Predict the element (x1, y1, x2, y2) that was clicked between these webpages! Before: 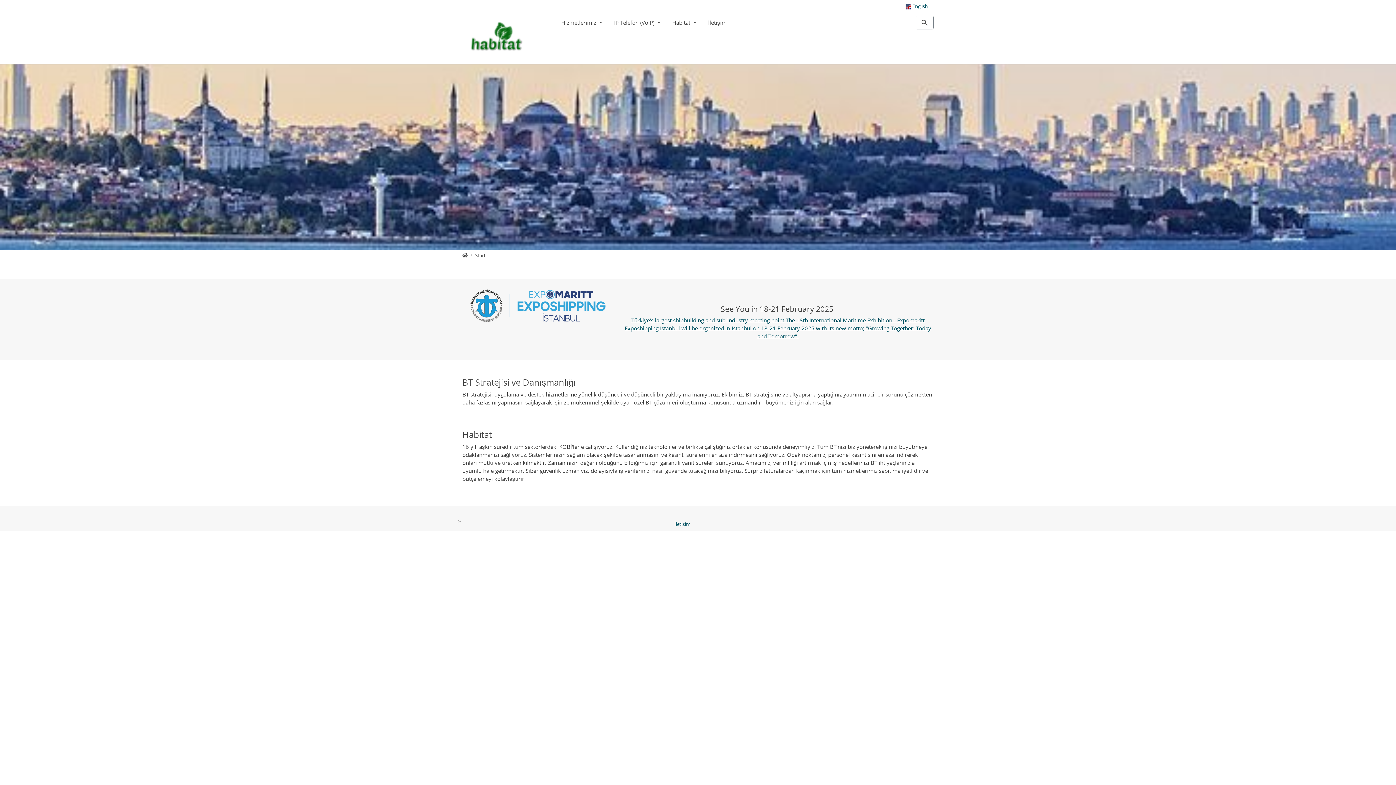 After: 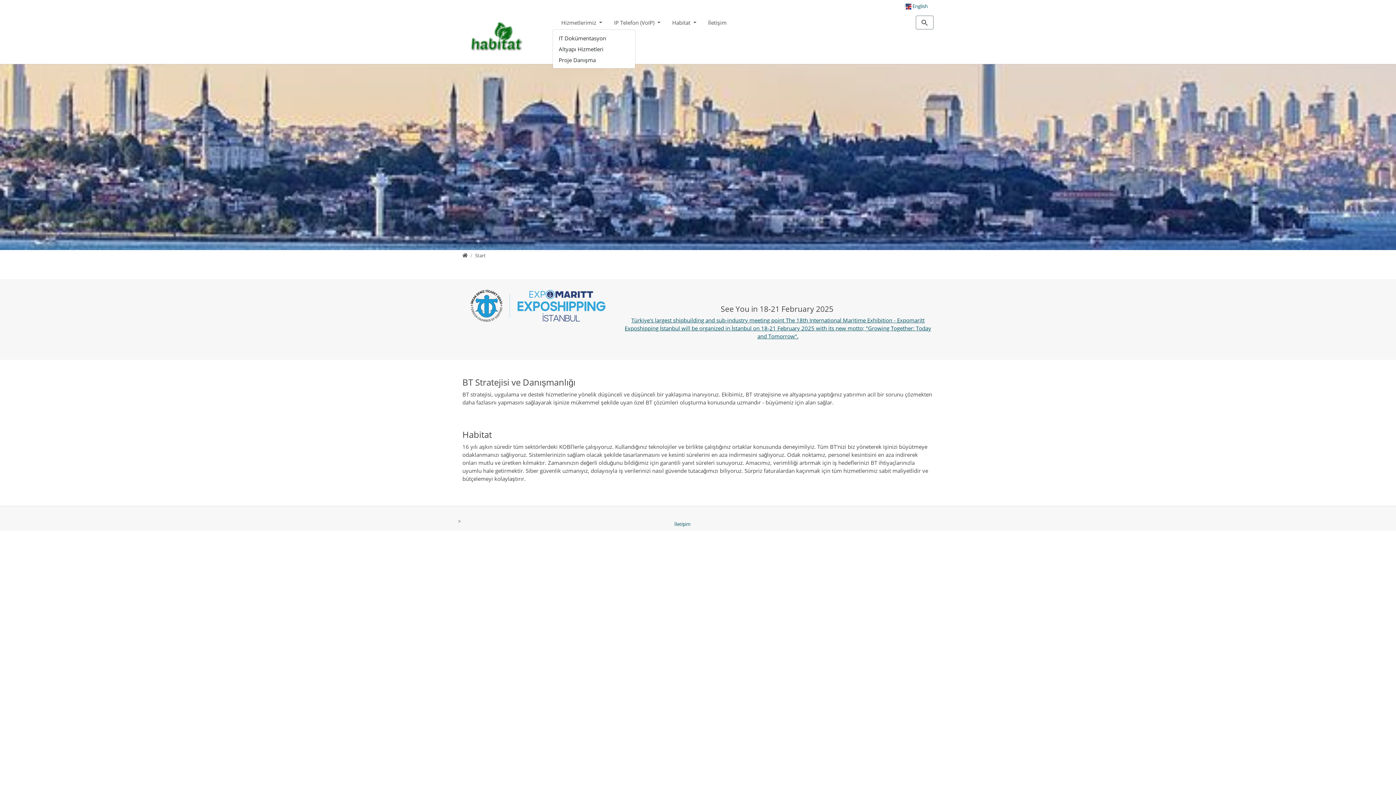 Action: bbox: (555, 15, 608, 29) label: Hizmetlerimiz 